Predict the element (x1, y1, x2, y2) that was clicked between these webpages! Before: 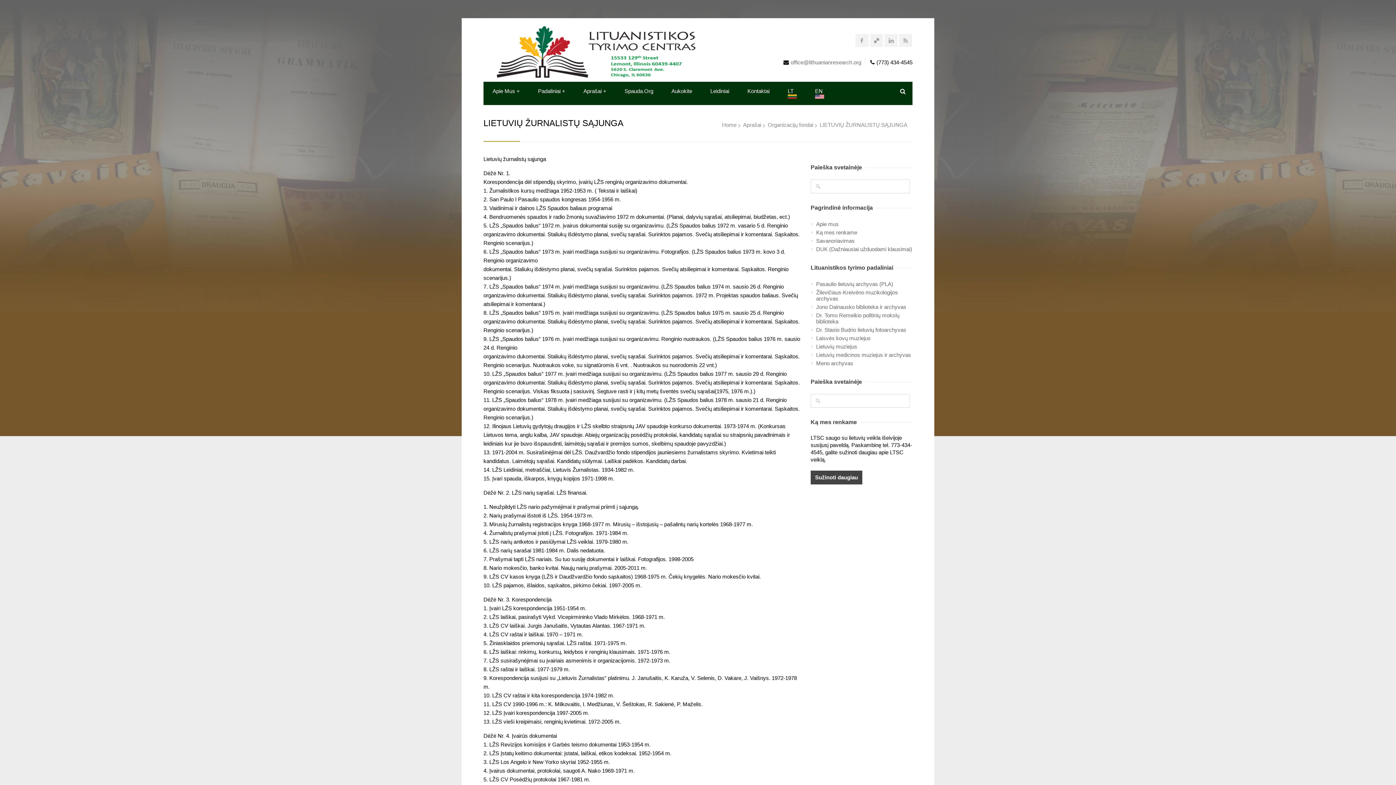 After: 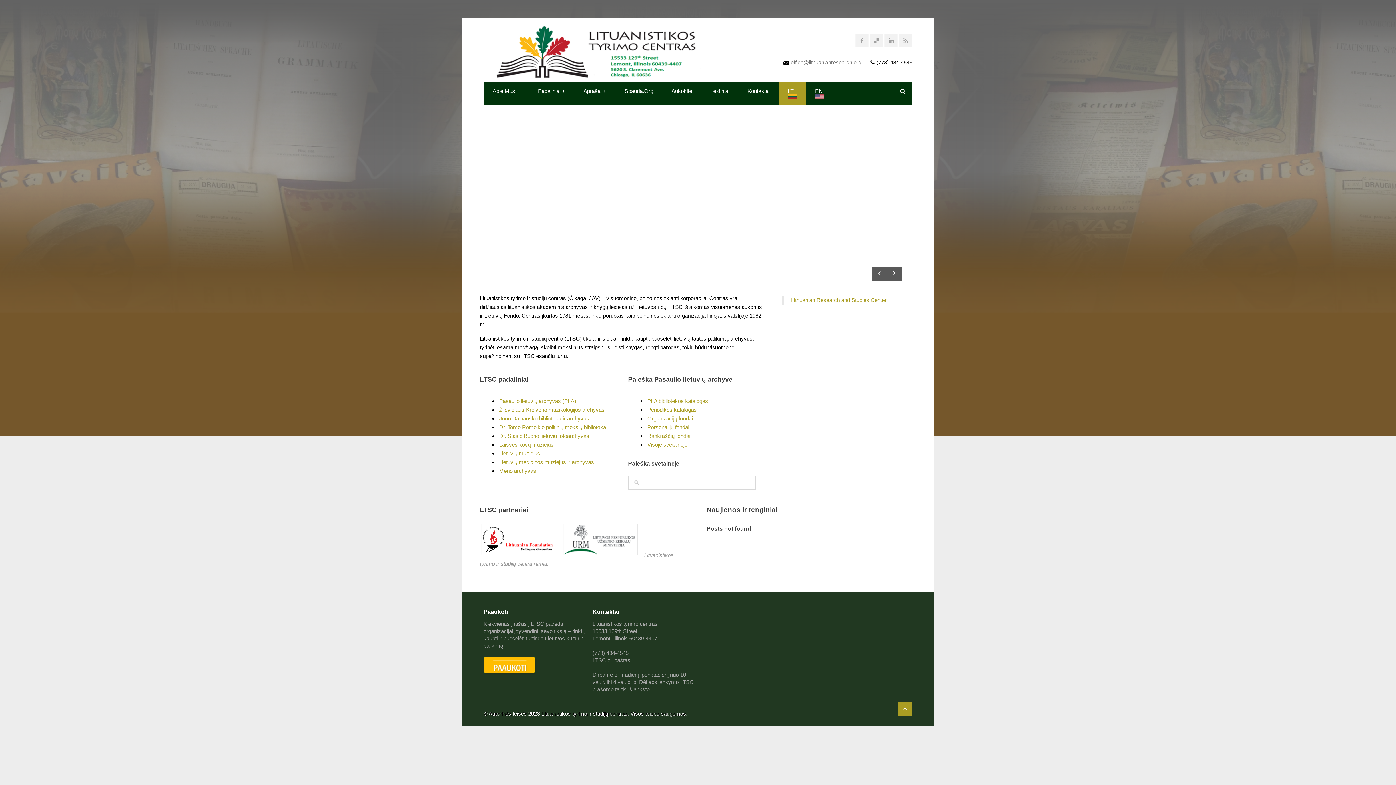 Action: label: LT bbox: (778, 81, 806, 105)